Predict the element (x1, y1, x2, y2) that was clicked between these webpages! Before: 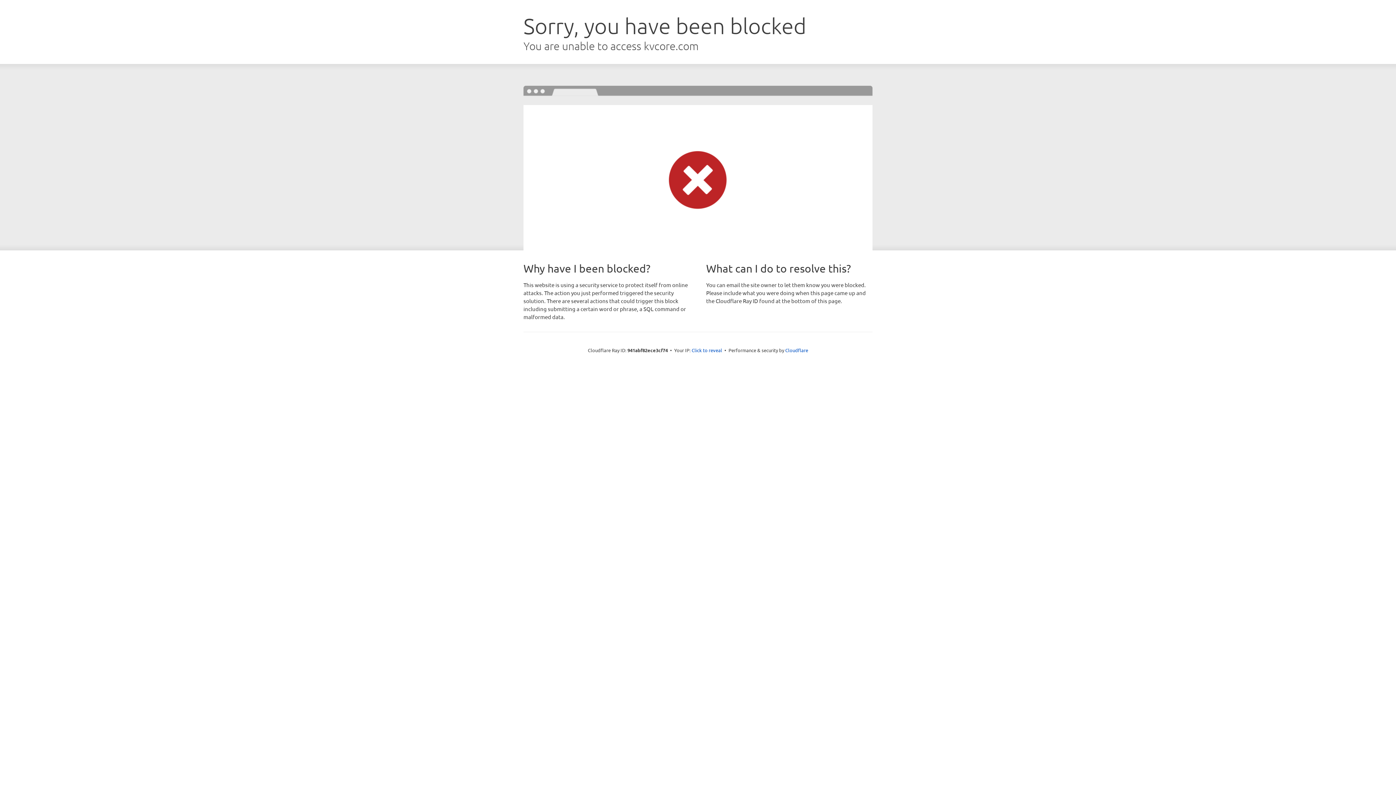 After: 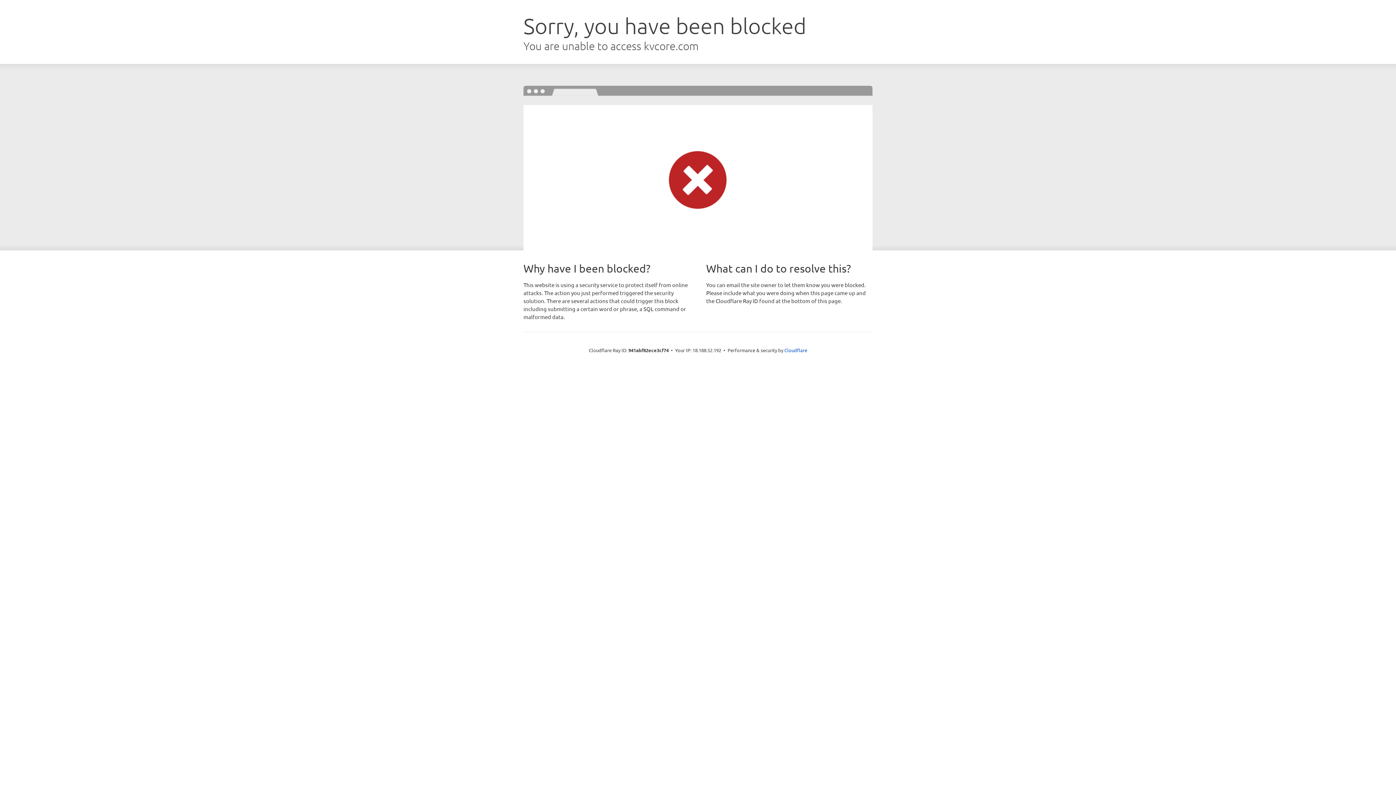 Action: bbox: (691, 346, 722, 353) label: Click to reveal